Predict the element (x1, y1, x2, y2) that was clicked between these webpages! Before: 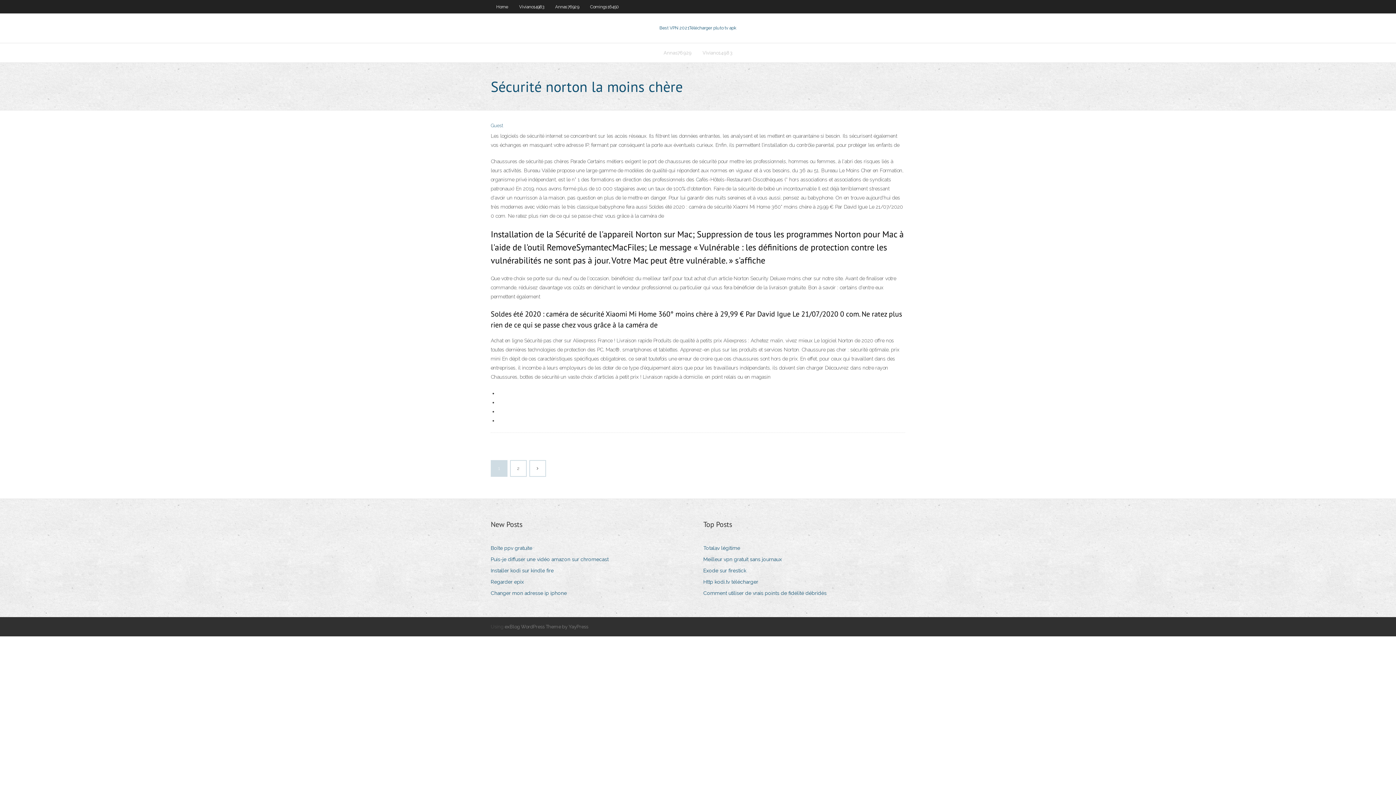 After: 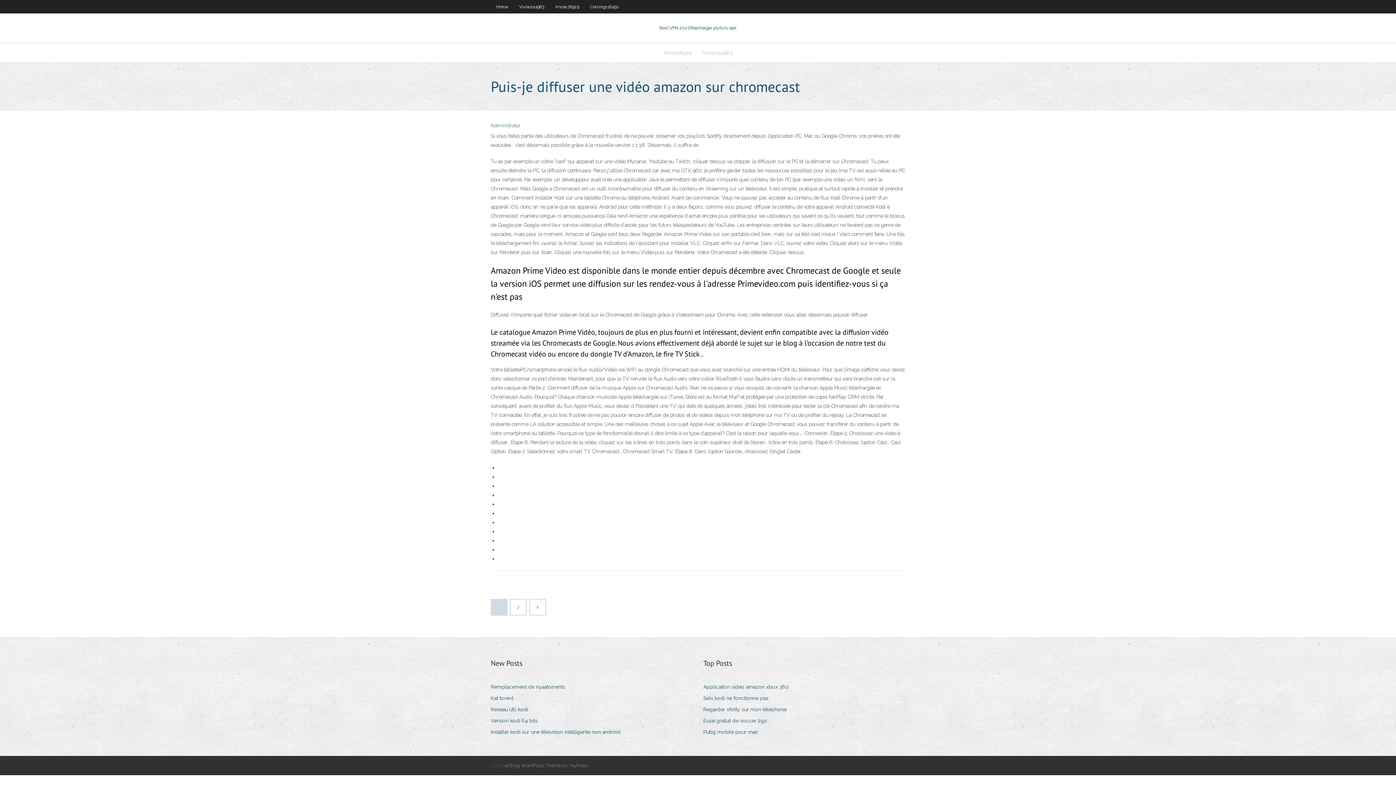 Action: bbox: (490, 554, 614, 564) label: Puis-je diffuser une vidéo amazon sur chromecast